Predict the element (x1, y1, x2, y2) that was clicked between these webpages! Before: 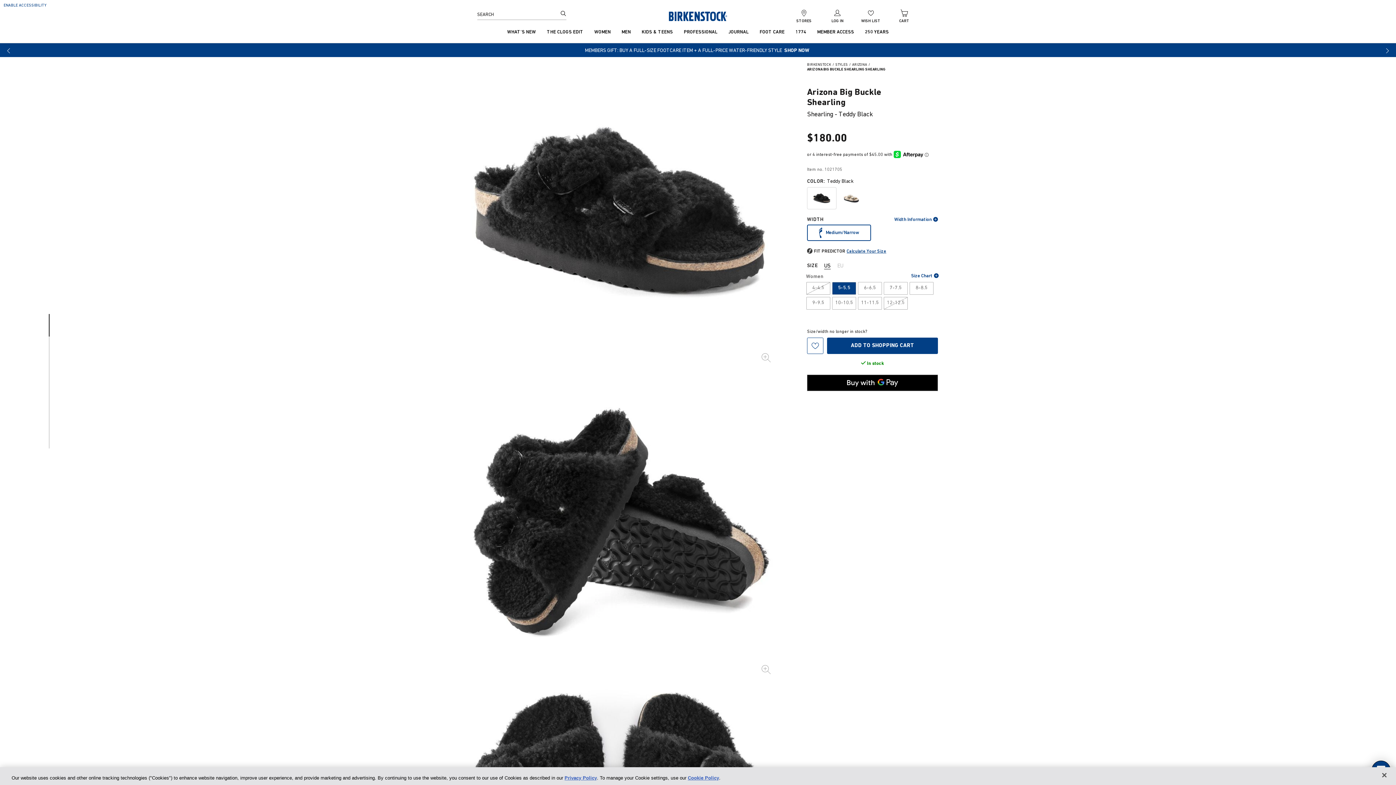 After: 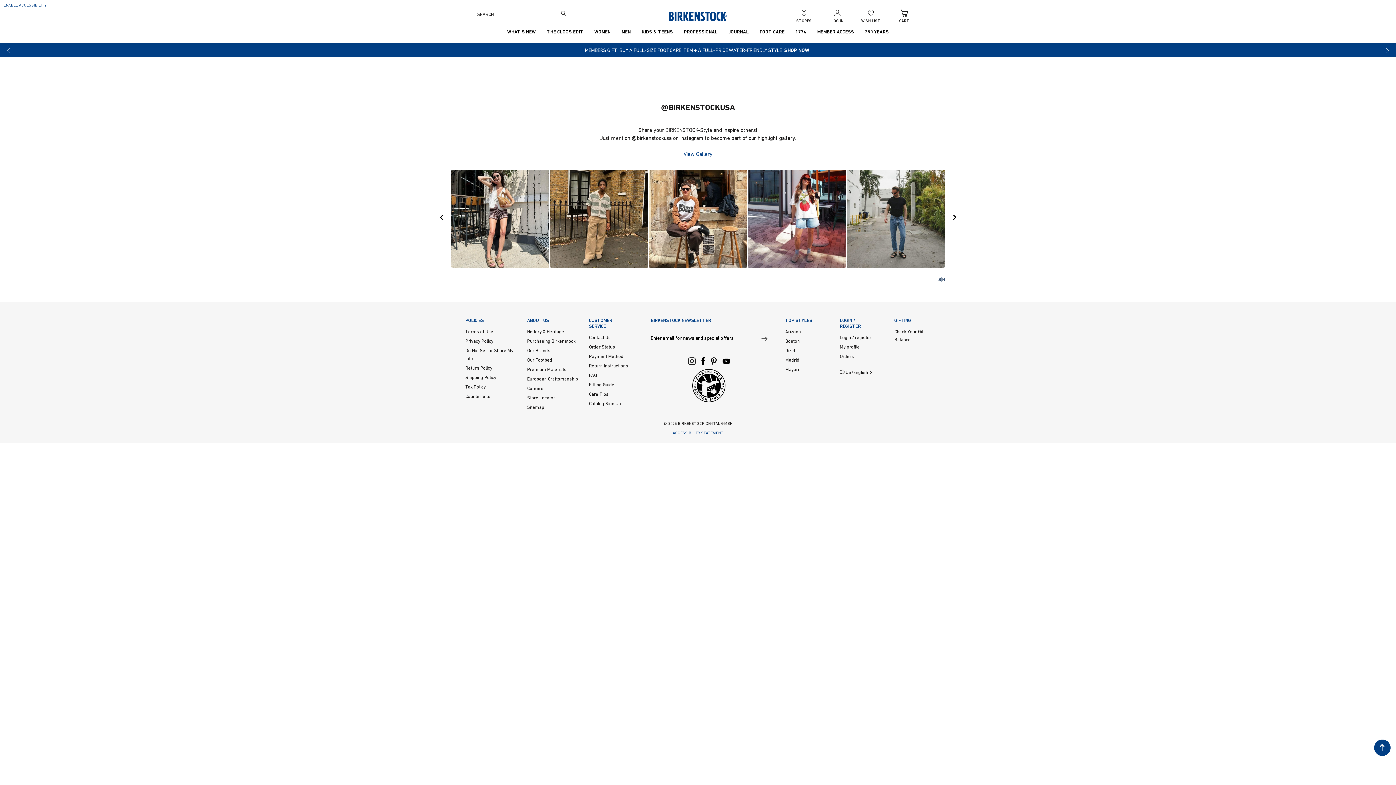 Action: bbox: (669, 11, 727, 20)